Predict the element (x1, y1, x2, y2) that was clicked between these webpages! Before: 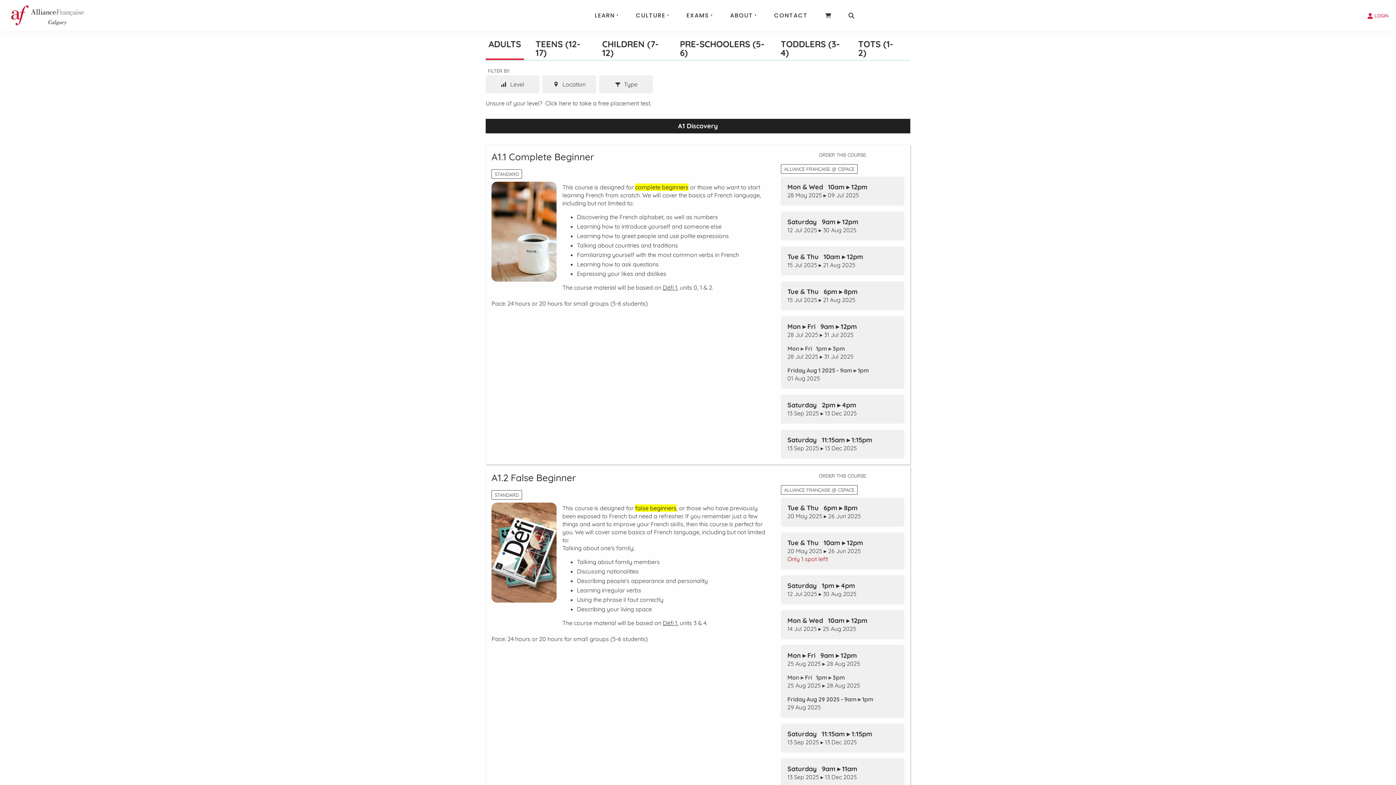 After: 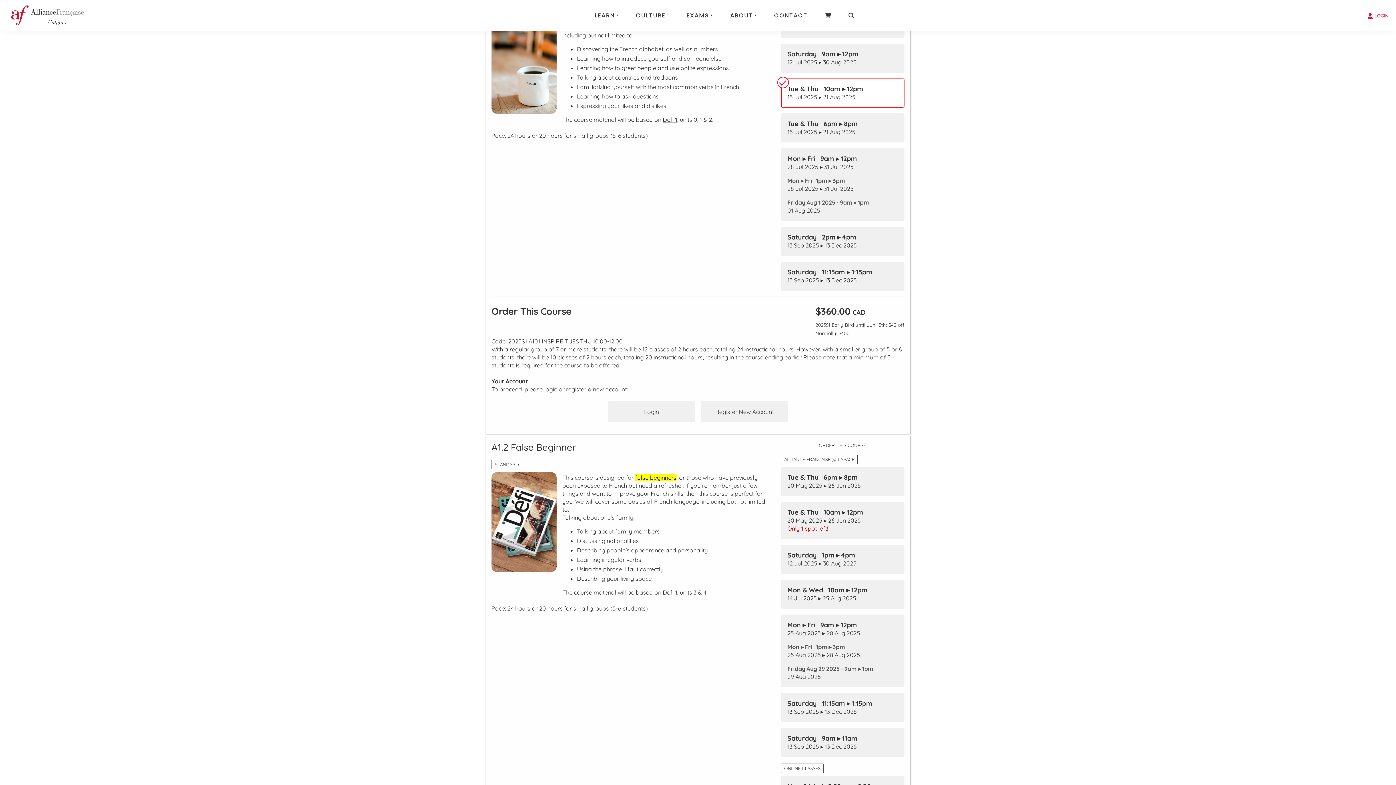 Action: bbox: (781, 246, 904, 275) label: Tue & Thu   10am ▸ 12pm
15 Jul 2025 ▸ 21 Aug 2025